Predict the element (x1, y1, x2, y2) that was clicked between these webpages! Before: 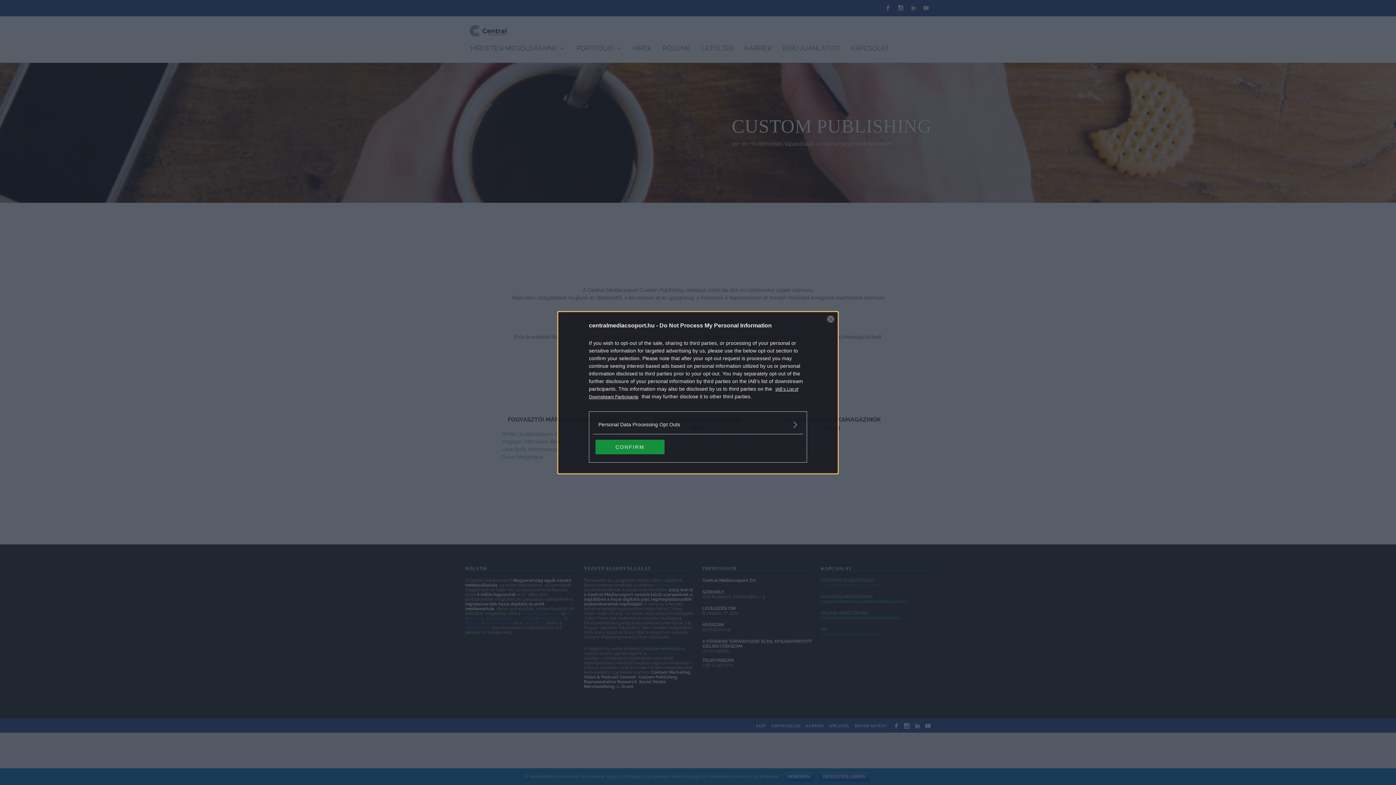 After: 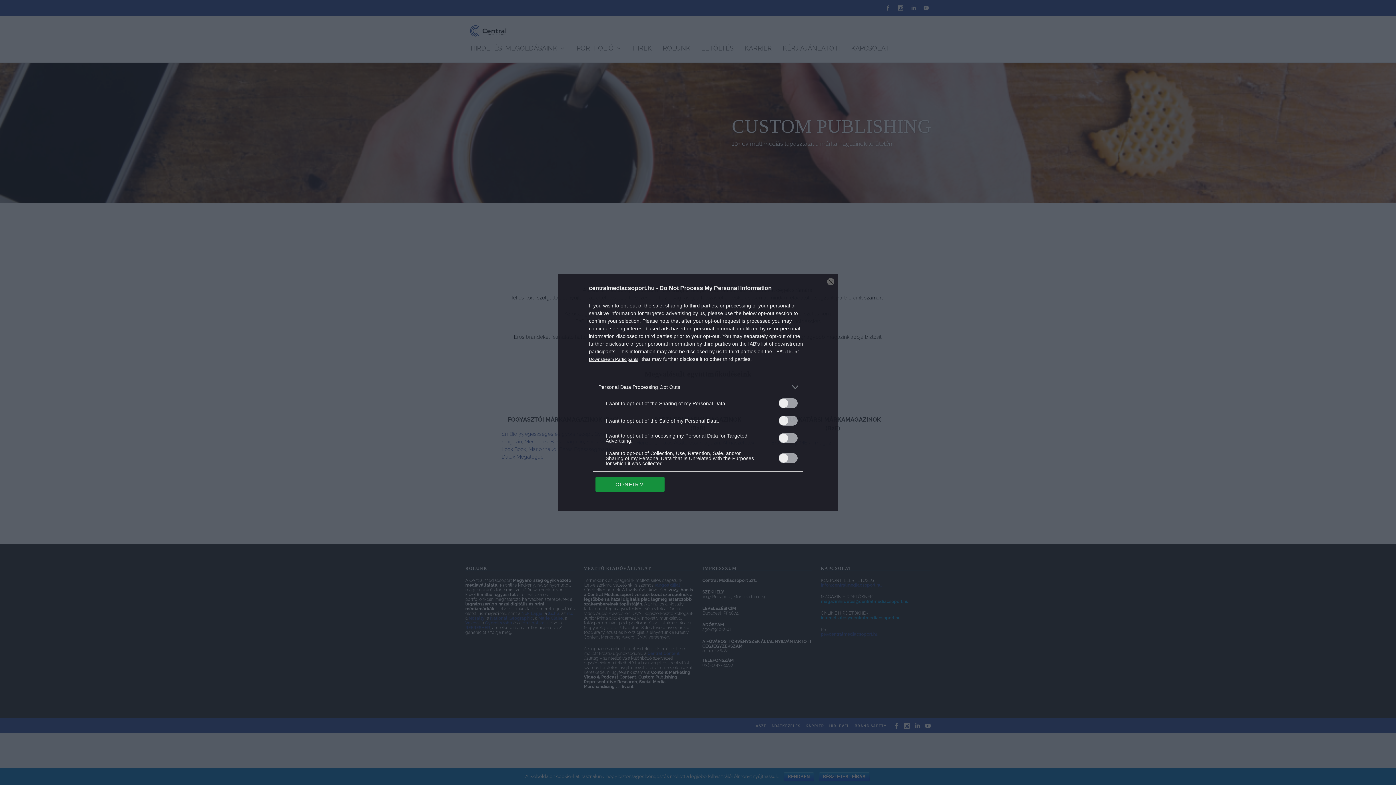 Action: label: Opt-Outs bbox: (598, 420, 797, 428)